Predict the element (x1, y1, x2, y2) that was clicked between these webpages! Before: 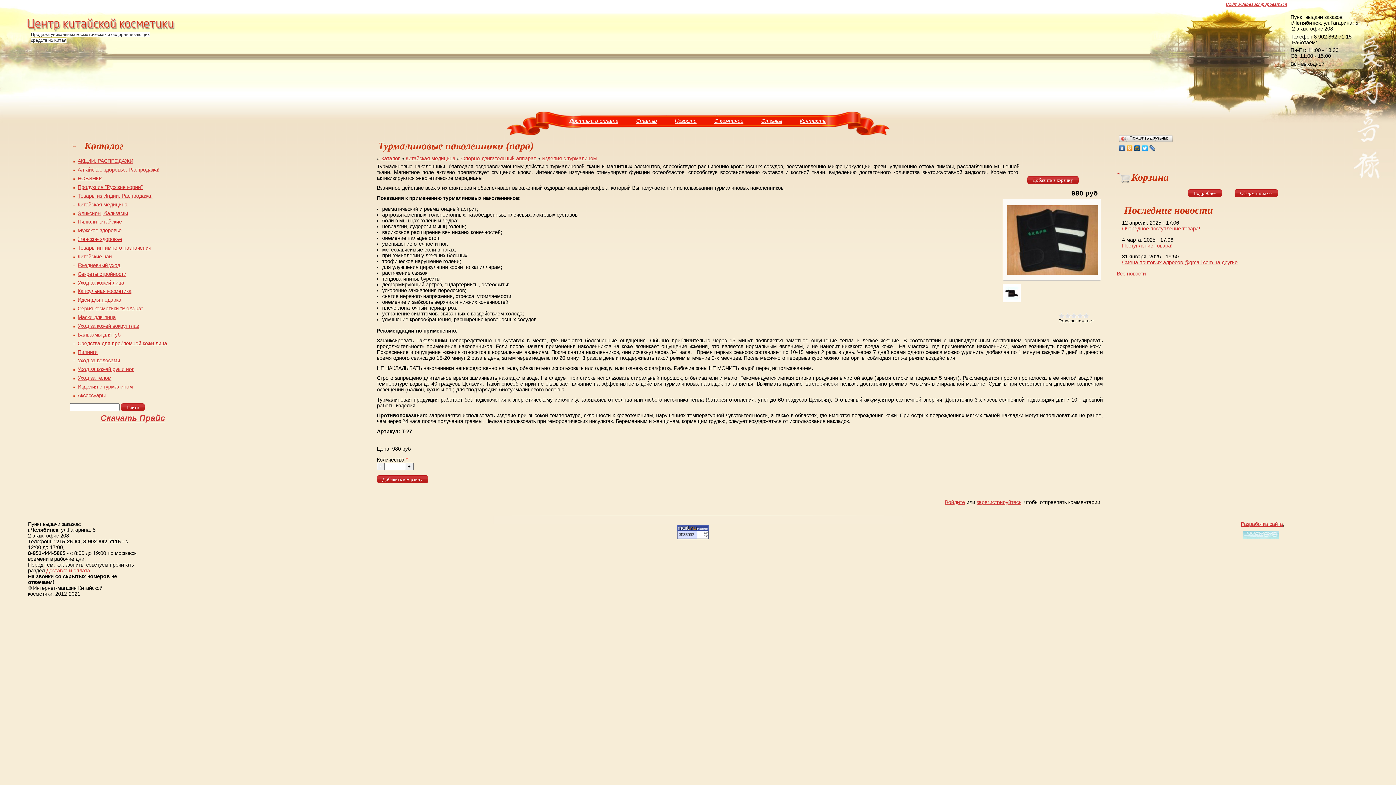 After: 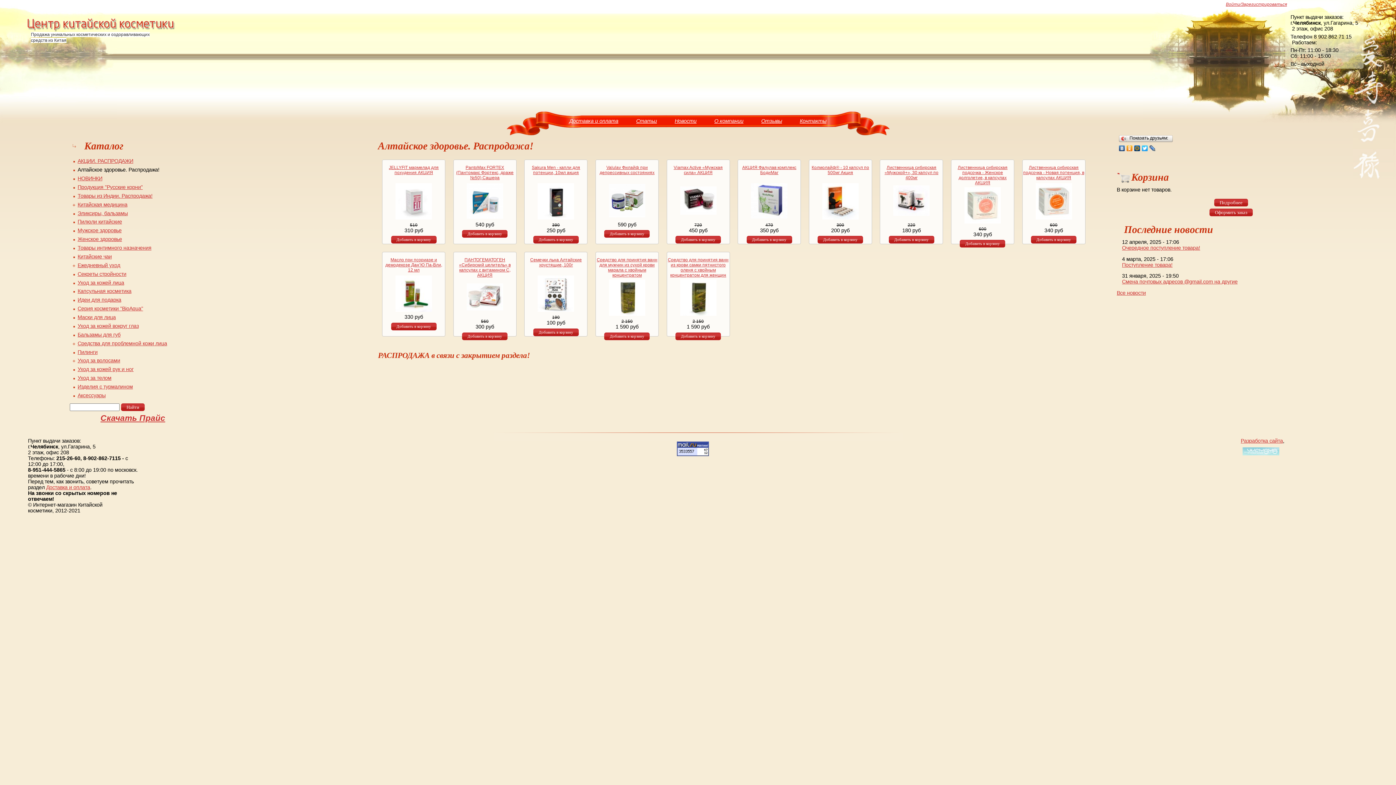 Action: bbox: (77, 166, 159, 172) label: Алтайское здоровье. Распродажа!